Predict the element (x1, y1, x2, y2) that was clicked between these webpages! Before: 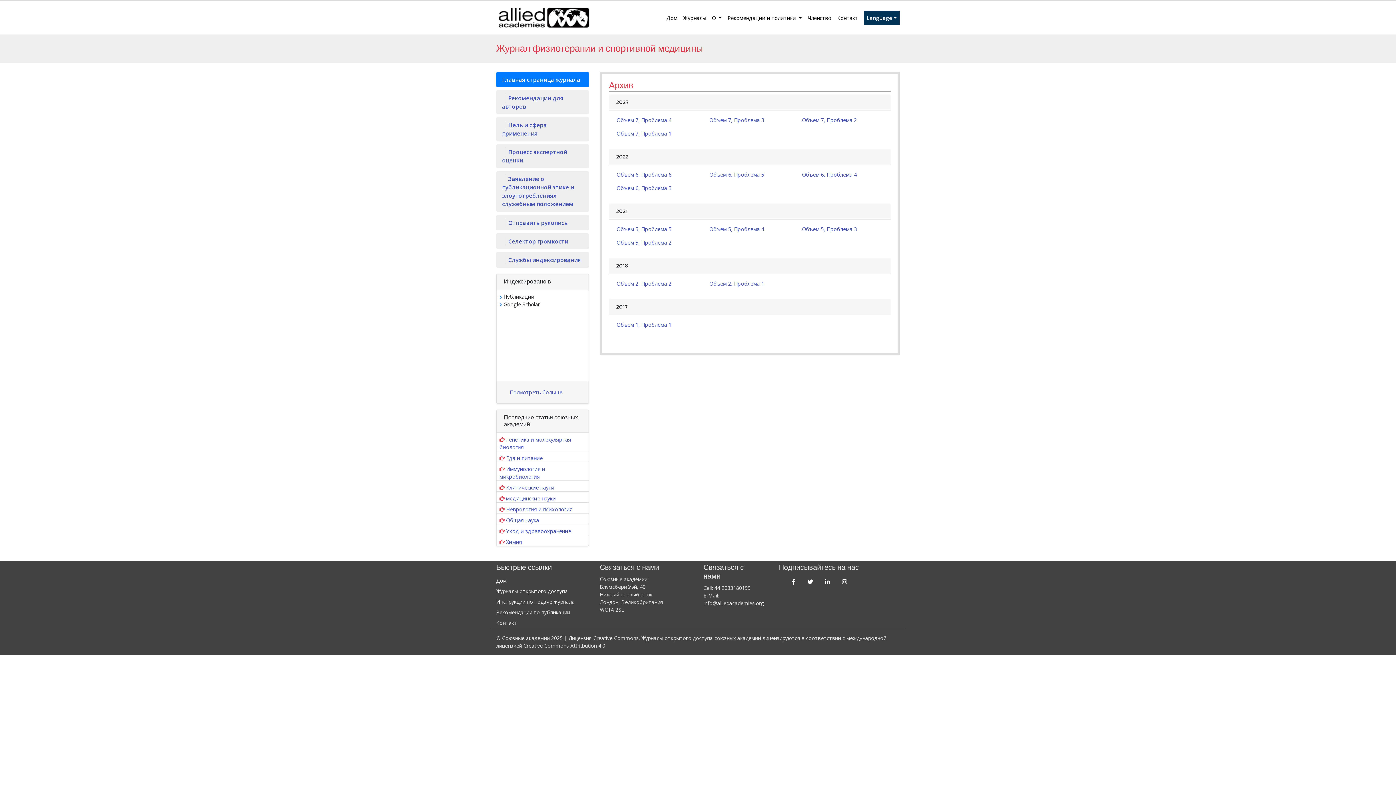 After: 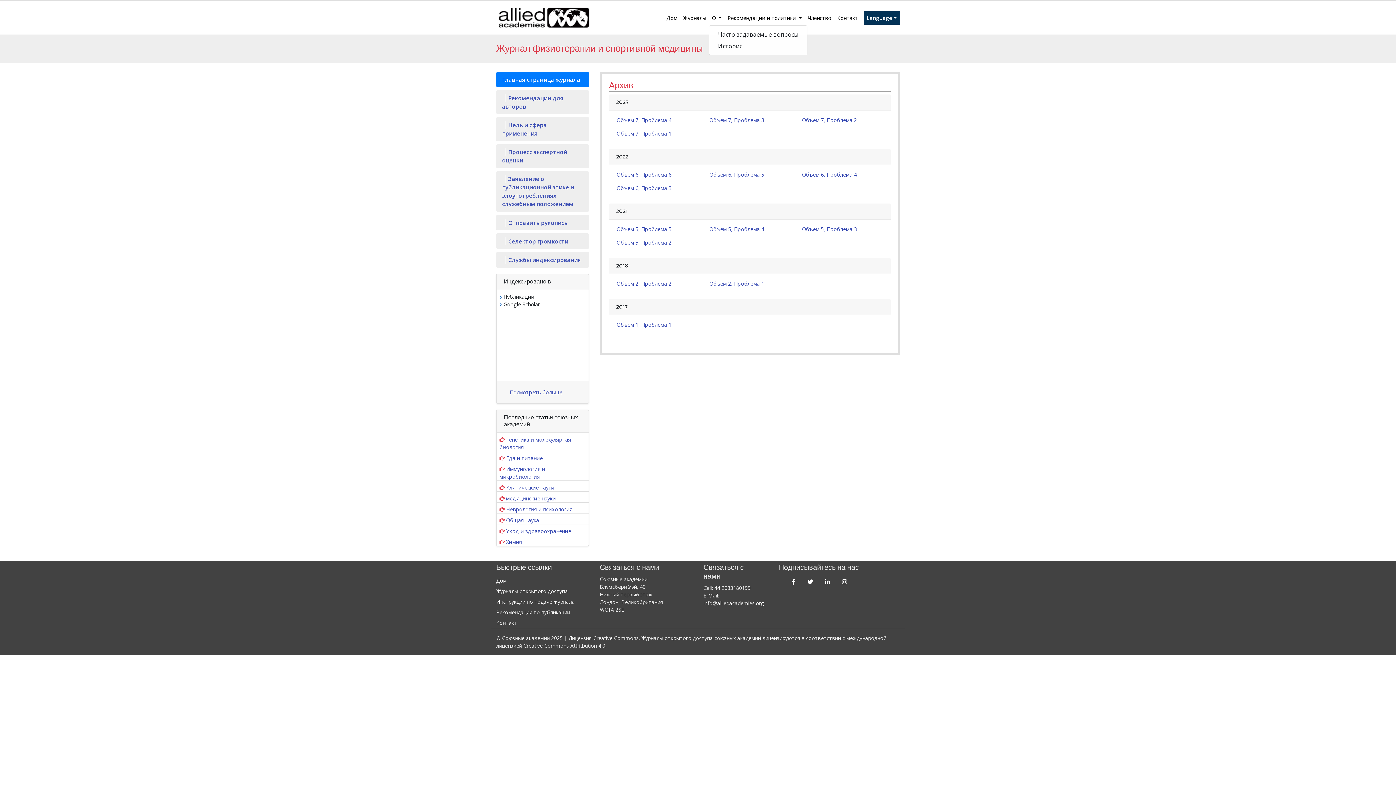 Action: label: О  bbox: (709, 11, 724, 24)